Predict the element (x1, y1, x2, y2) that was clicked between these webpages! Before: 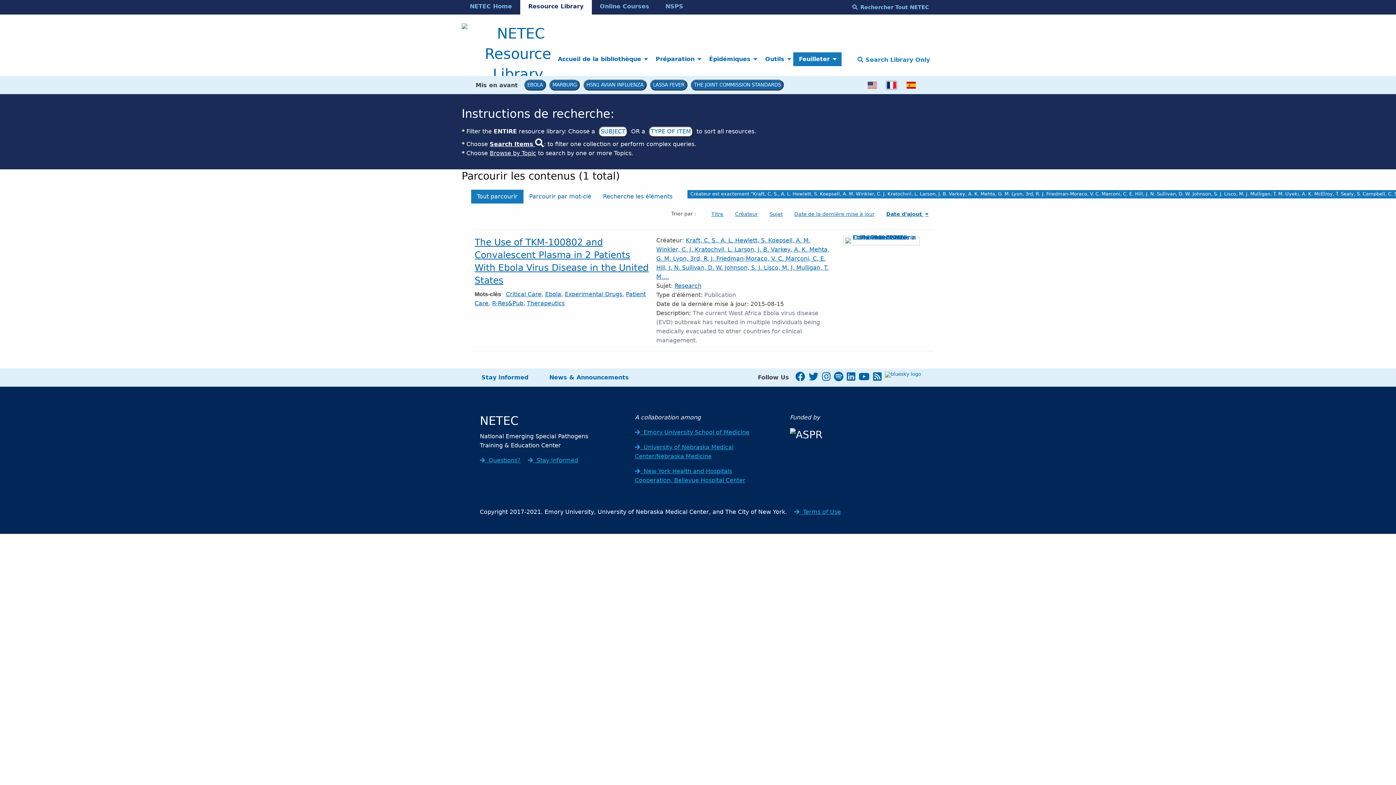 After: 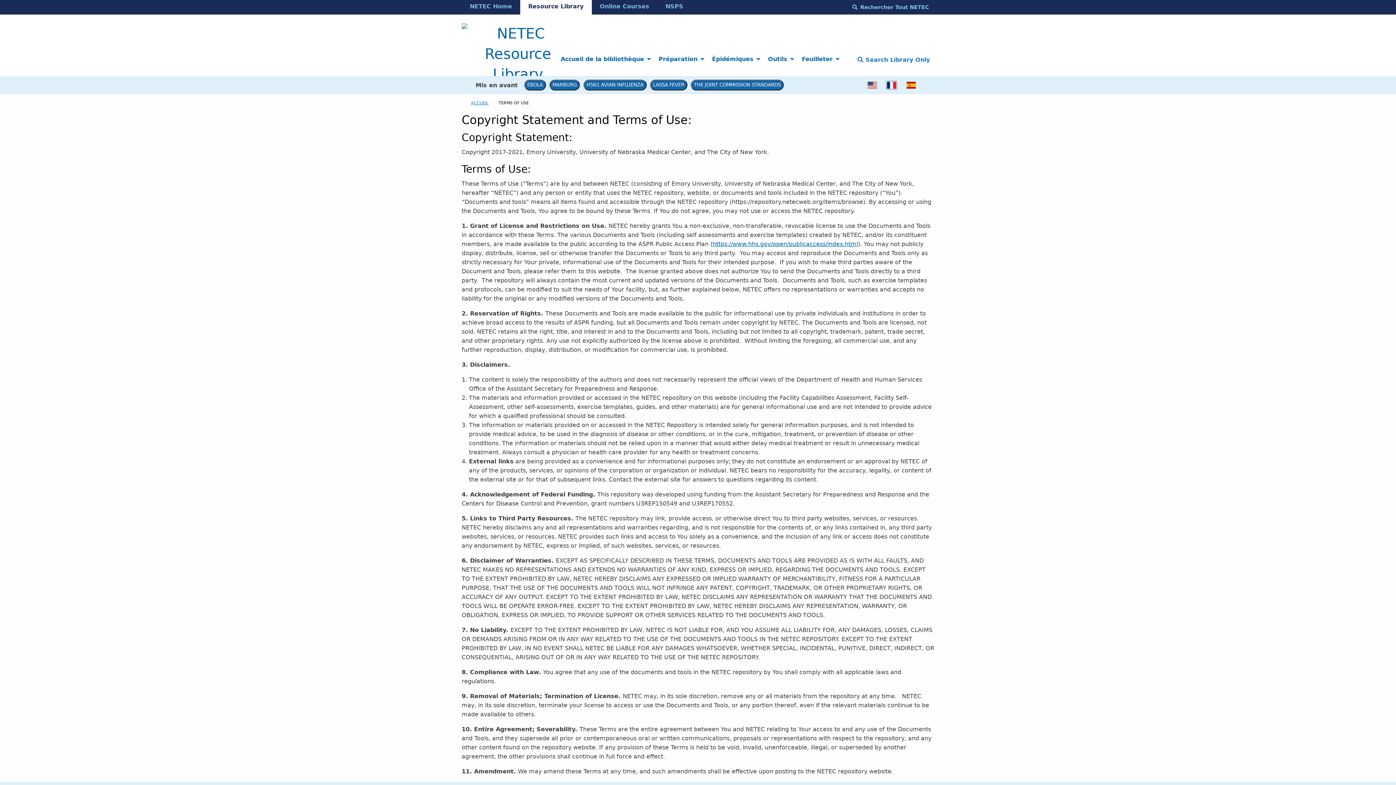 Action: bbox: (794, 508, 841, 515) label:   Terms of Use